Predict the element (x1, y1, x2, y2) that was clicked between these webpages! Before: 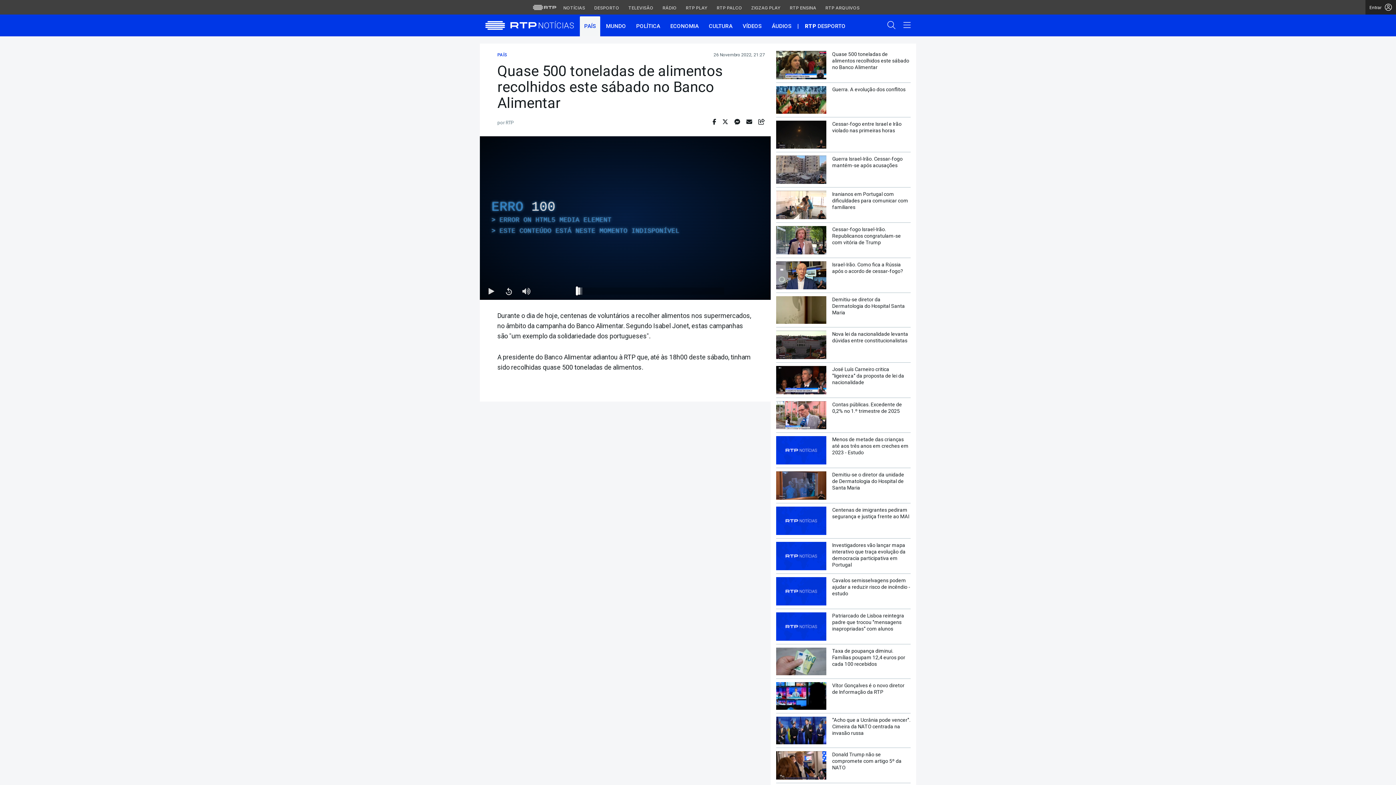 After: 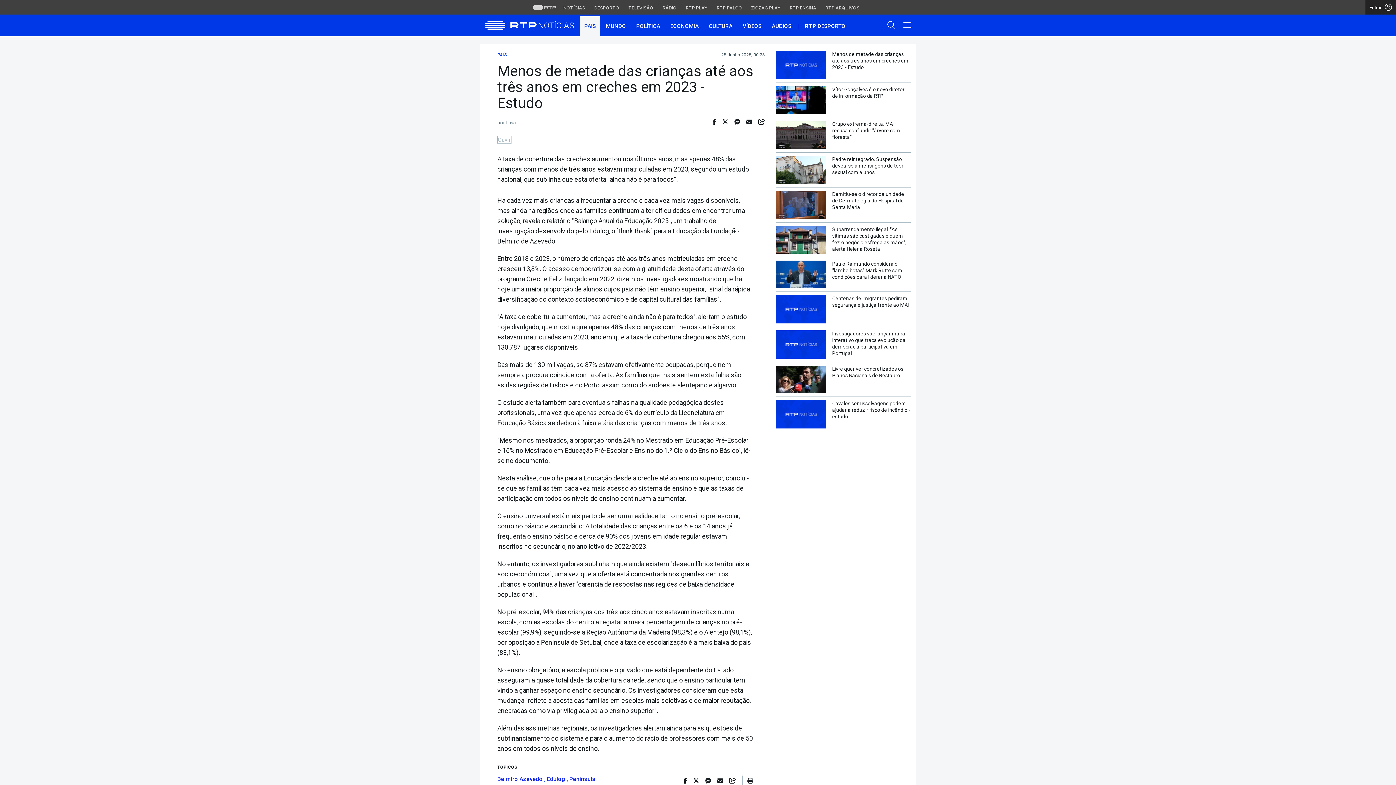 Action: label: PAÍS bbox: (497, 52, 507, 57)